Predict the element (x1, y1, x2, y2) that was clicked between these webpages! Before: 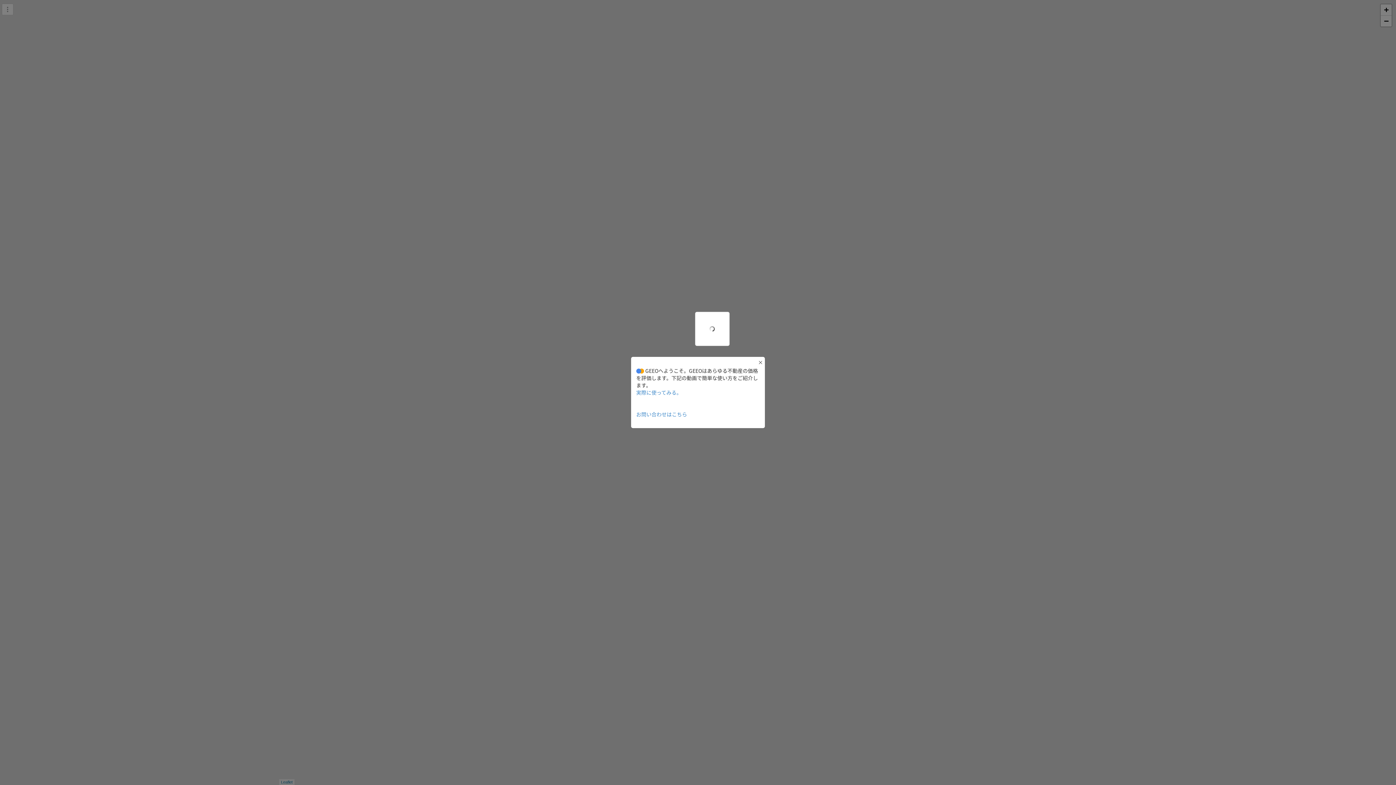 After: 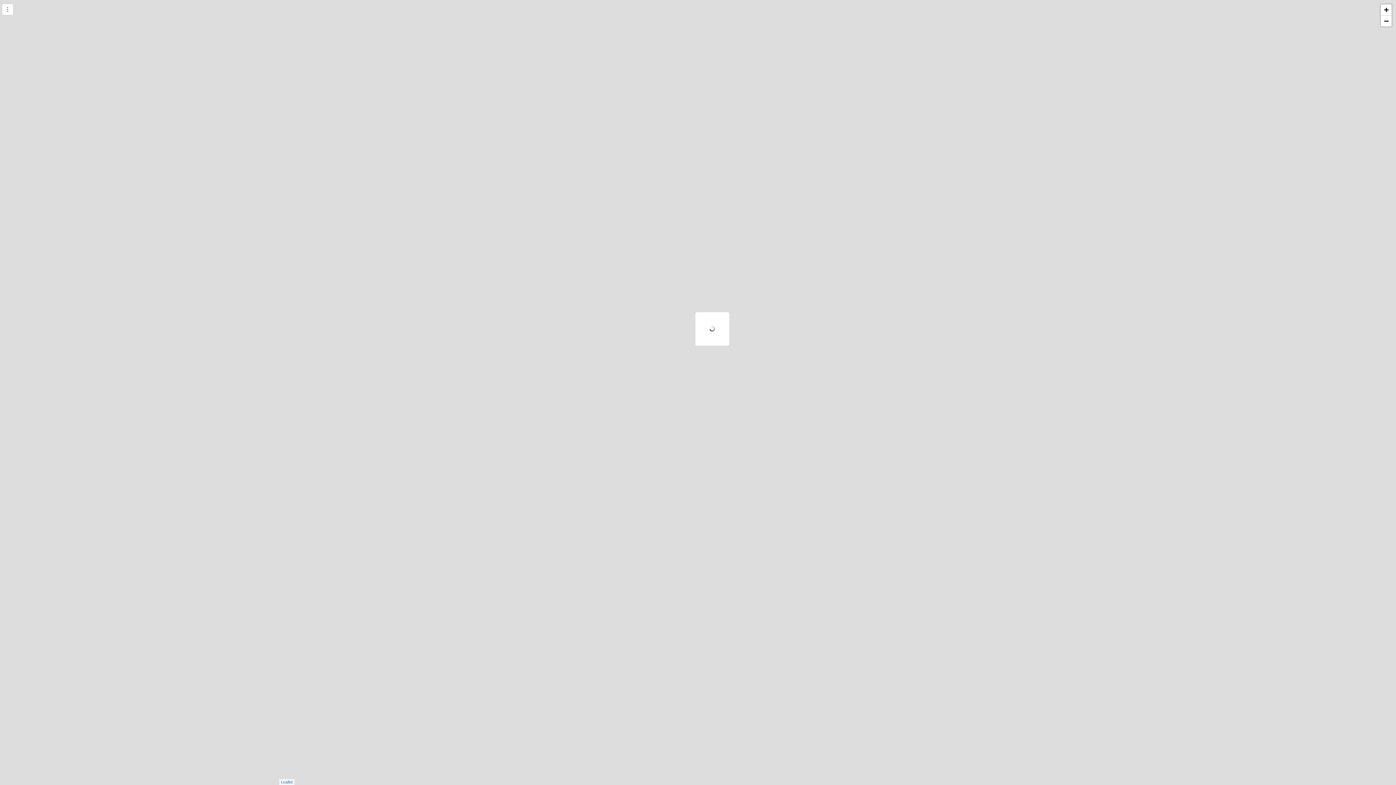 Action: label: お問い合わせはこちら bbox: (636, 410, 687, 418)